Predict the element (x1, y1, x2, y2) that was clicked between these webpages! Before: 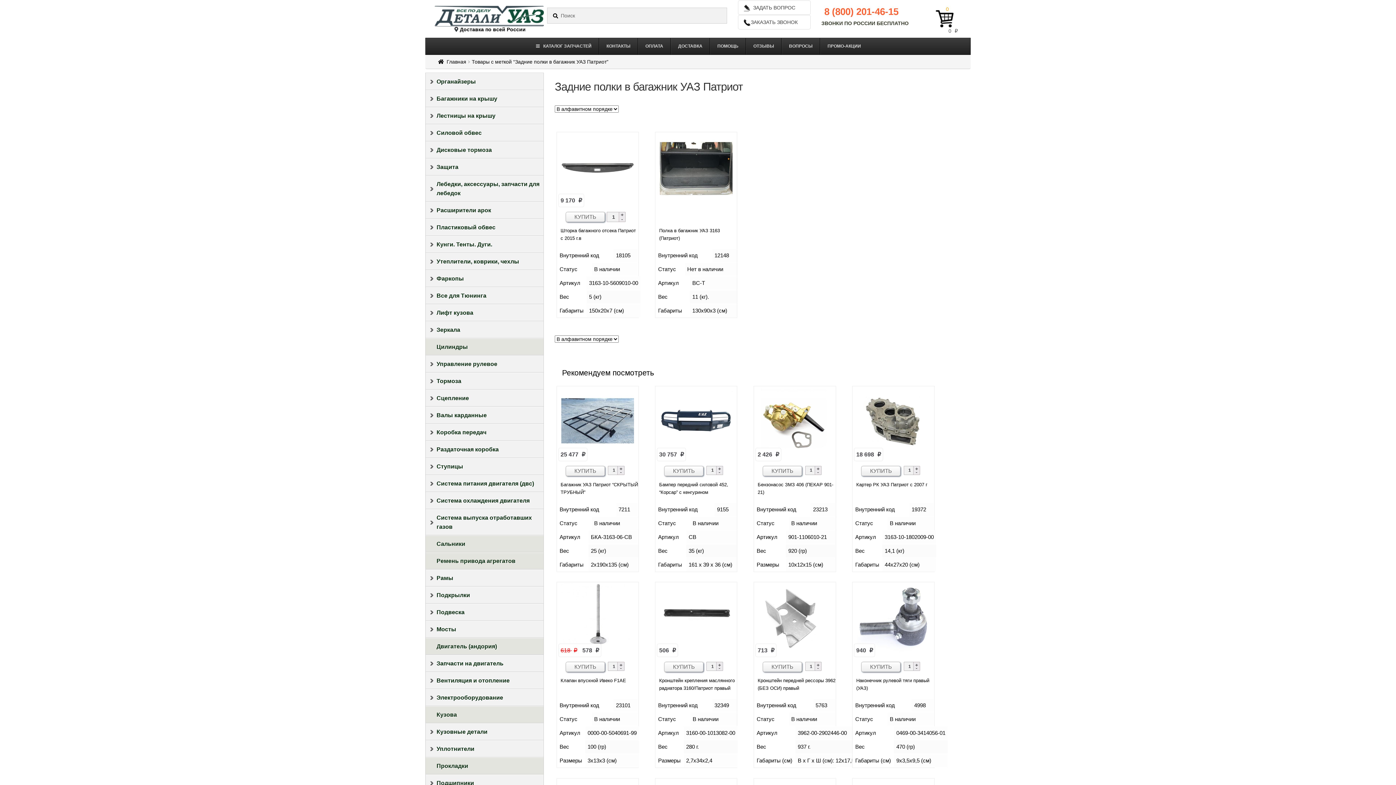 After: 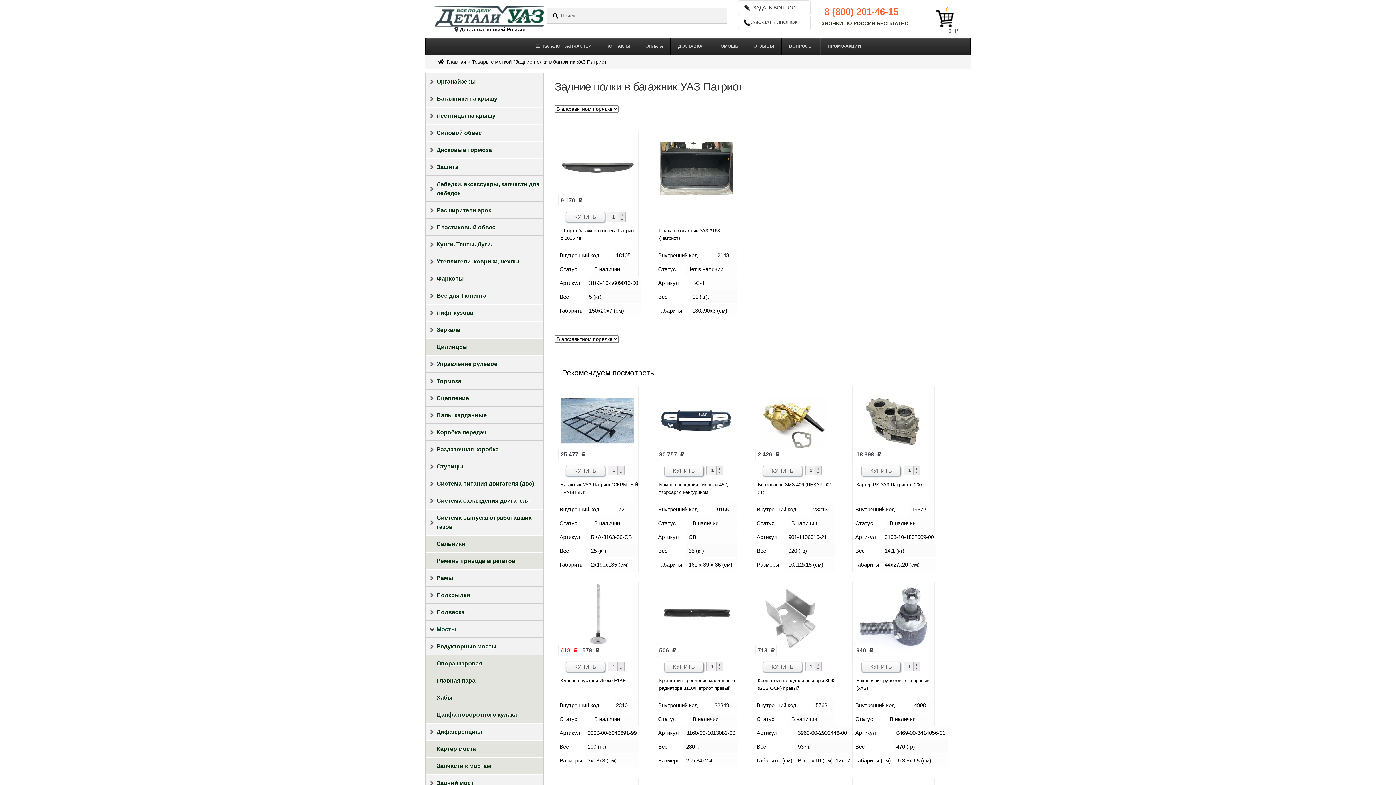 Action: label: Мосты bbox: (425, 621, 543, 638)